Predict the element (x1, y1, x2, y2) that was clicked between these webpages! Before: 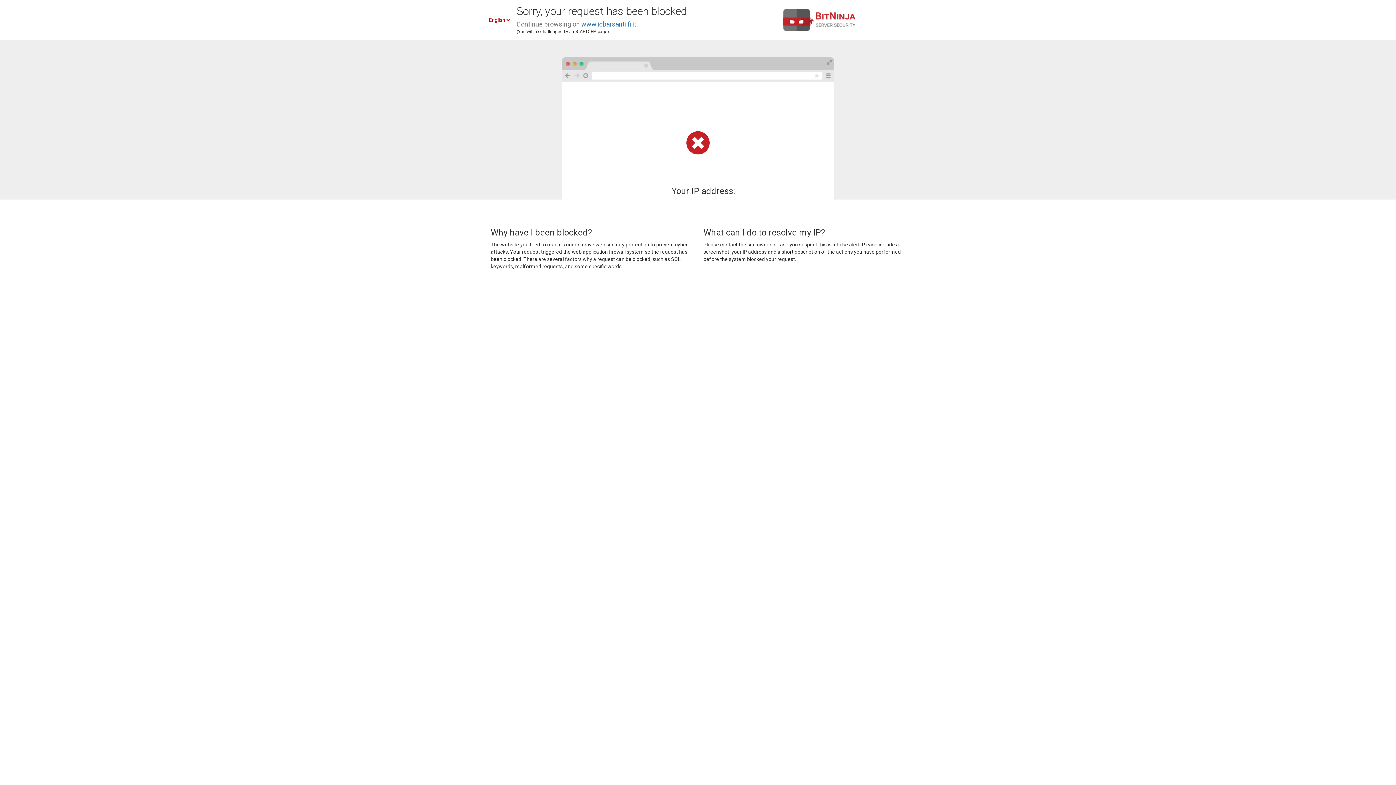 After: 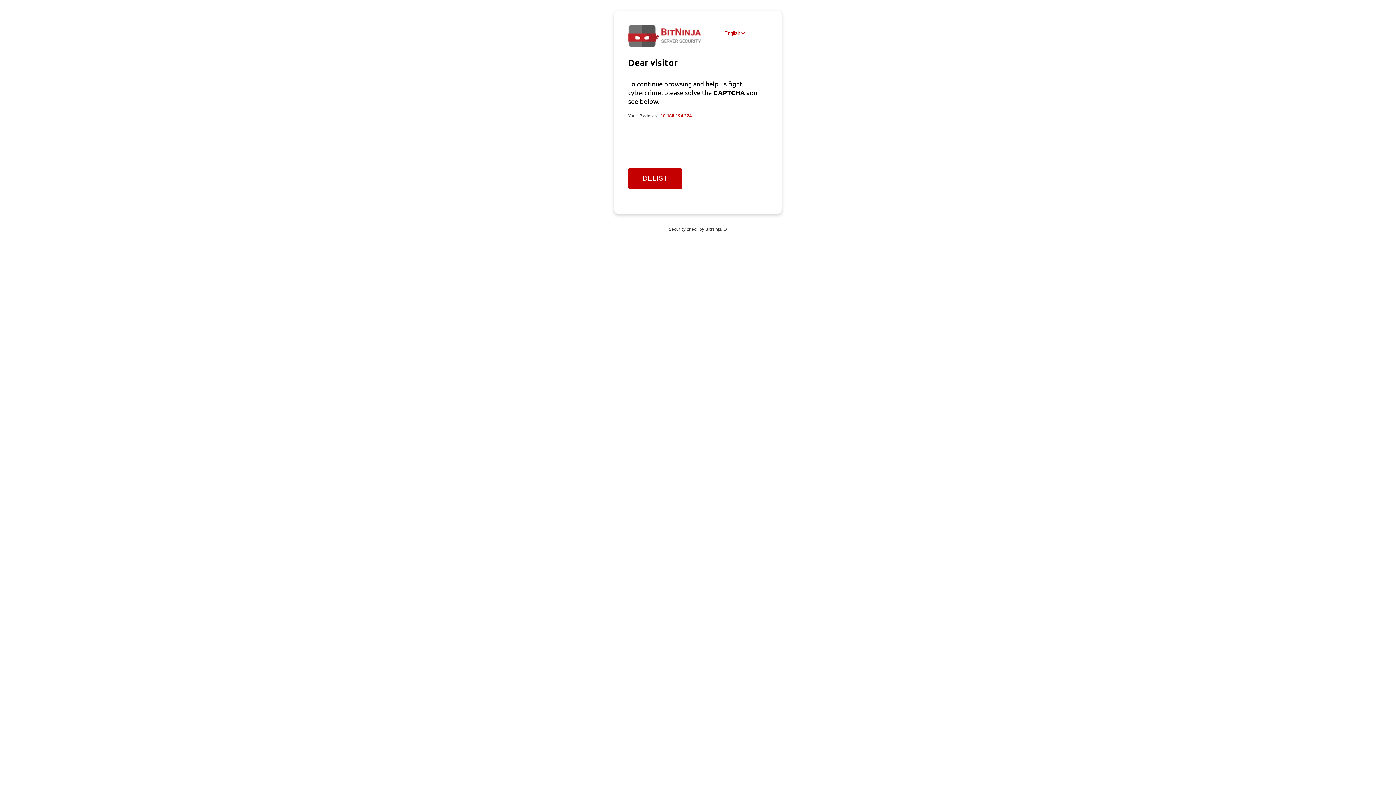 Action: label: www.icbarsanti.fi.it bbox: (581, 20, 636, 28)